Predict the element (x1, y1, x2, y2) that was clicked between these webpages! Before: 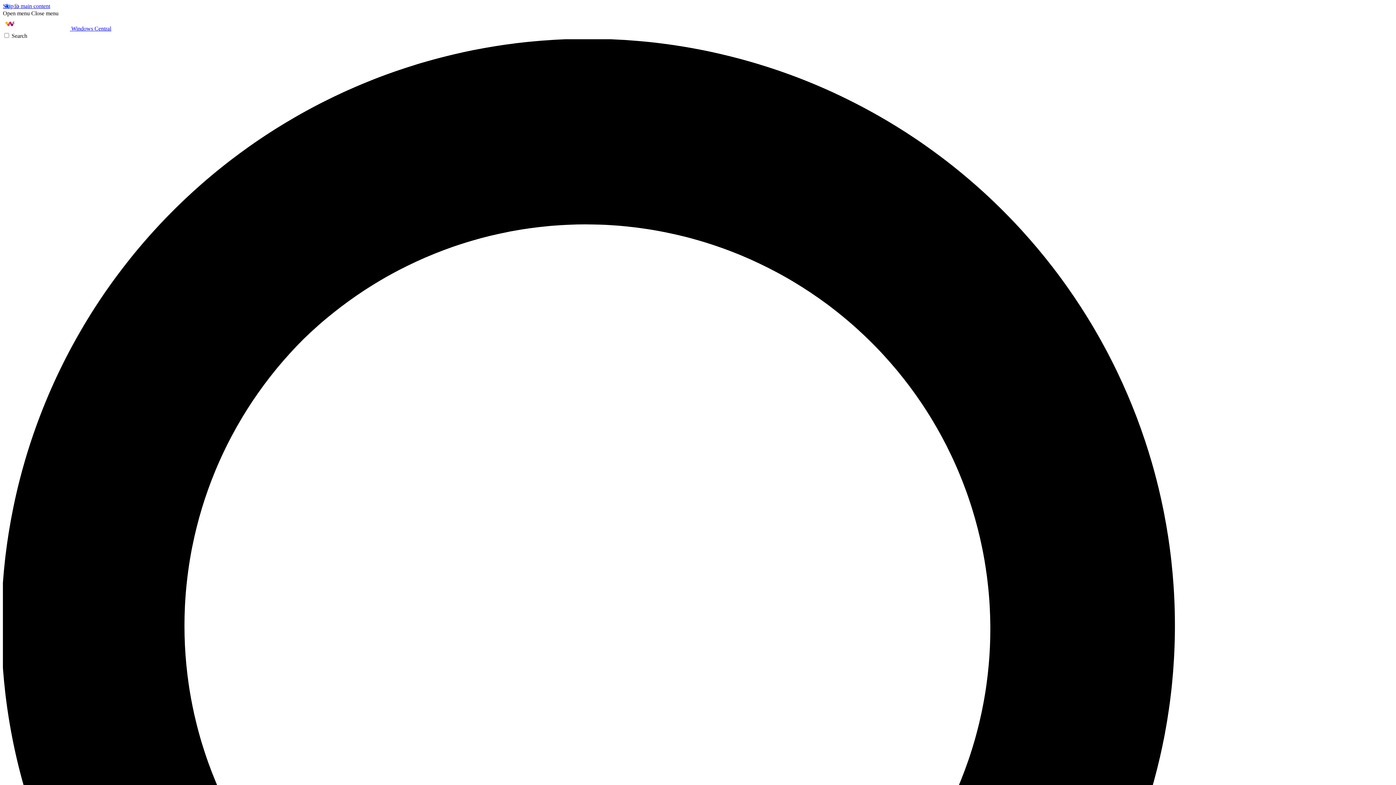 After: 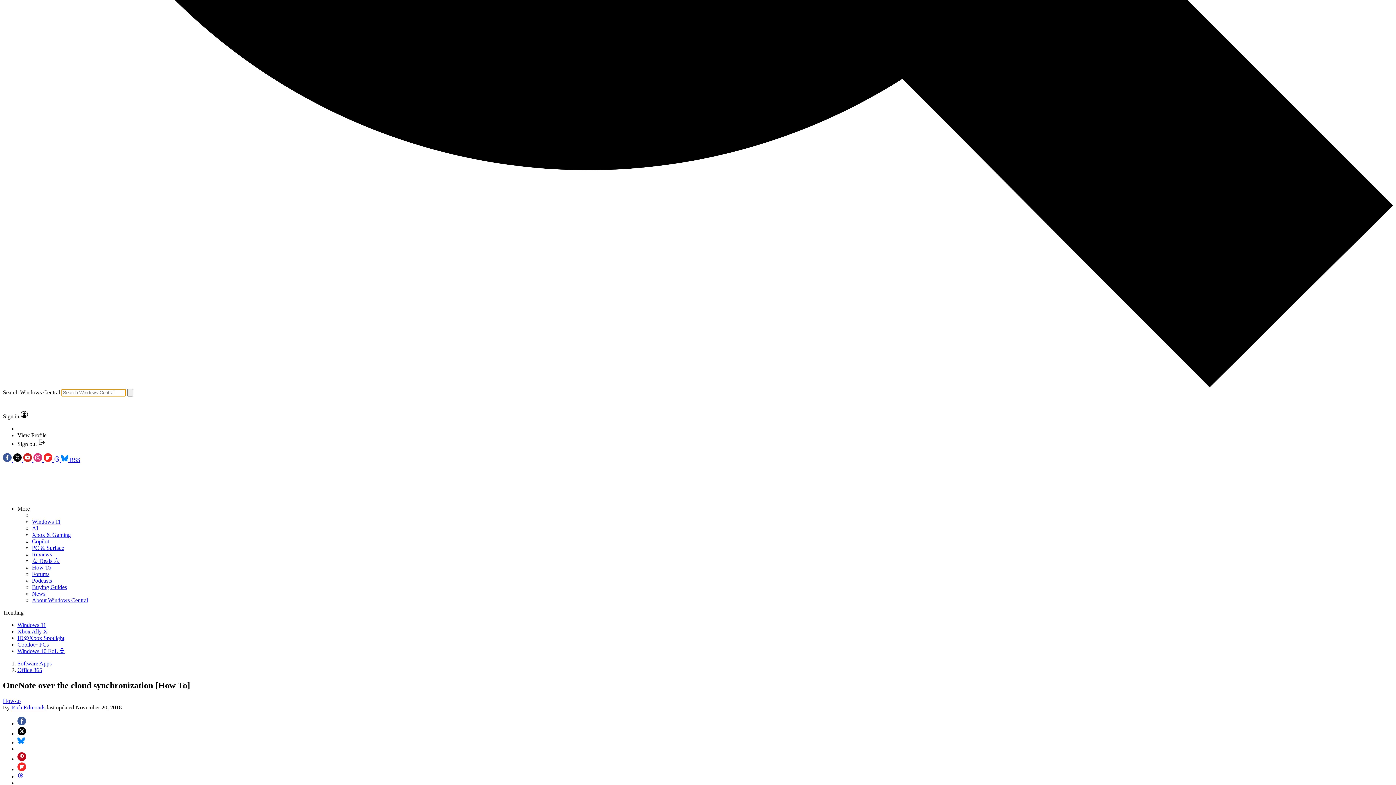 Action: label: Search bbox: (2, 32, 1393, 1430)